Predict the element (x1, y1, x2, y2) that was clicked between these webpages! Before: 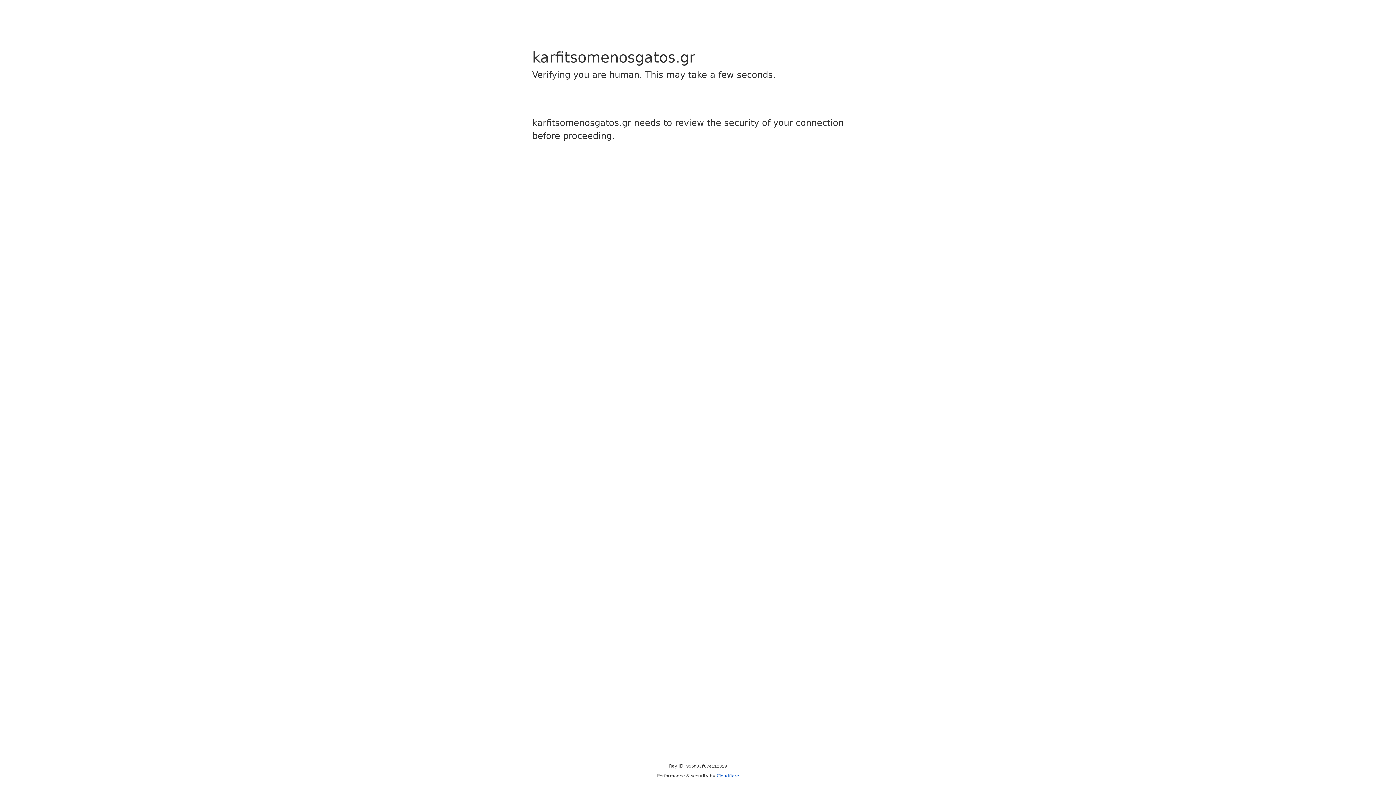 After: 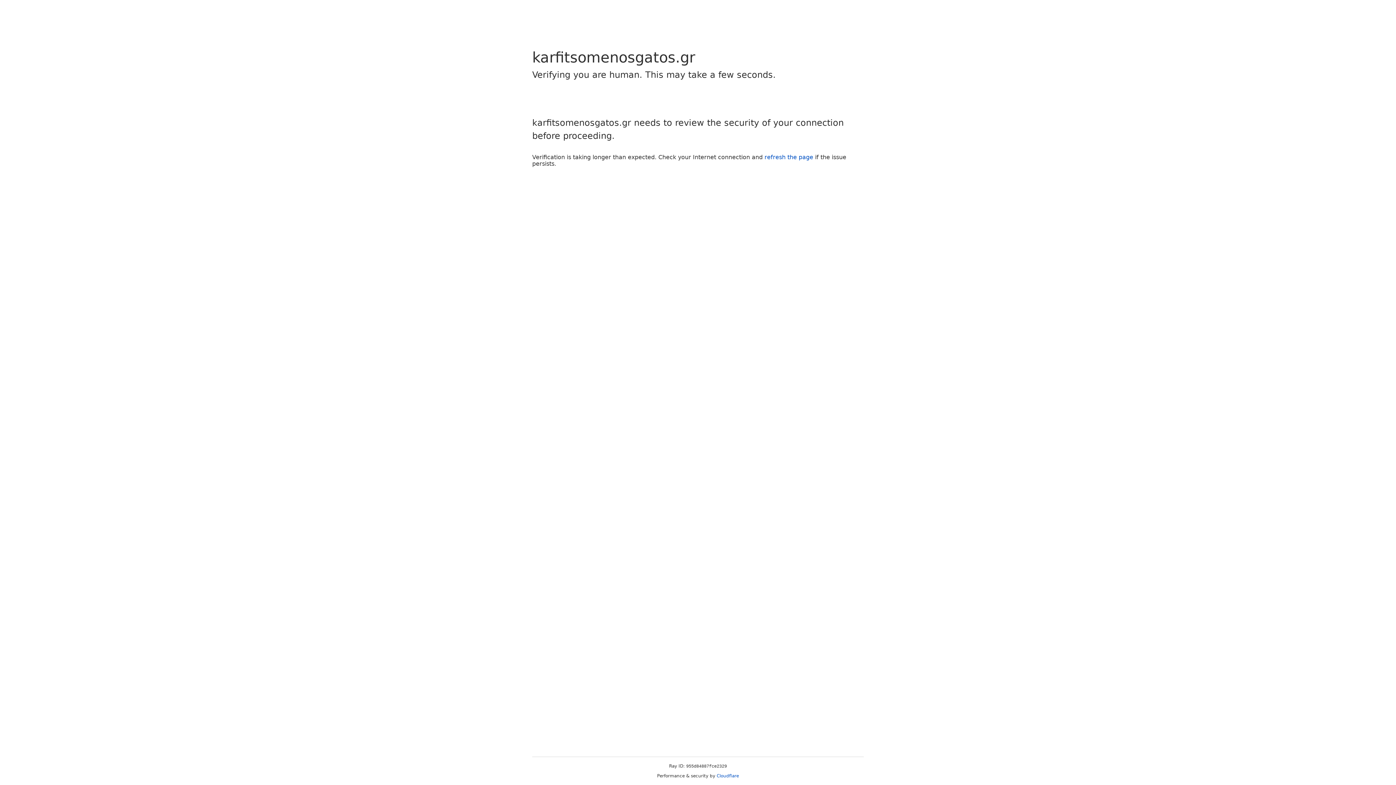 Action: label: Cloudflare bbox: (716, 773, 739, 778)